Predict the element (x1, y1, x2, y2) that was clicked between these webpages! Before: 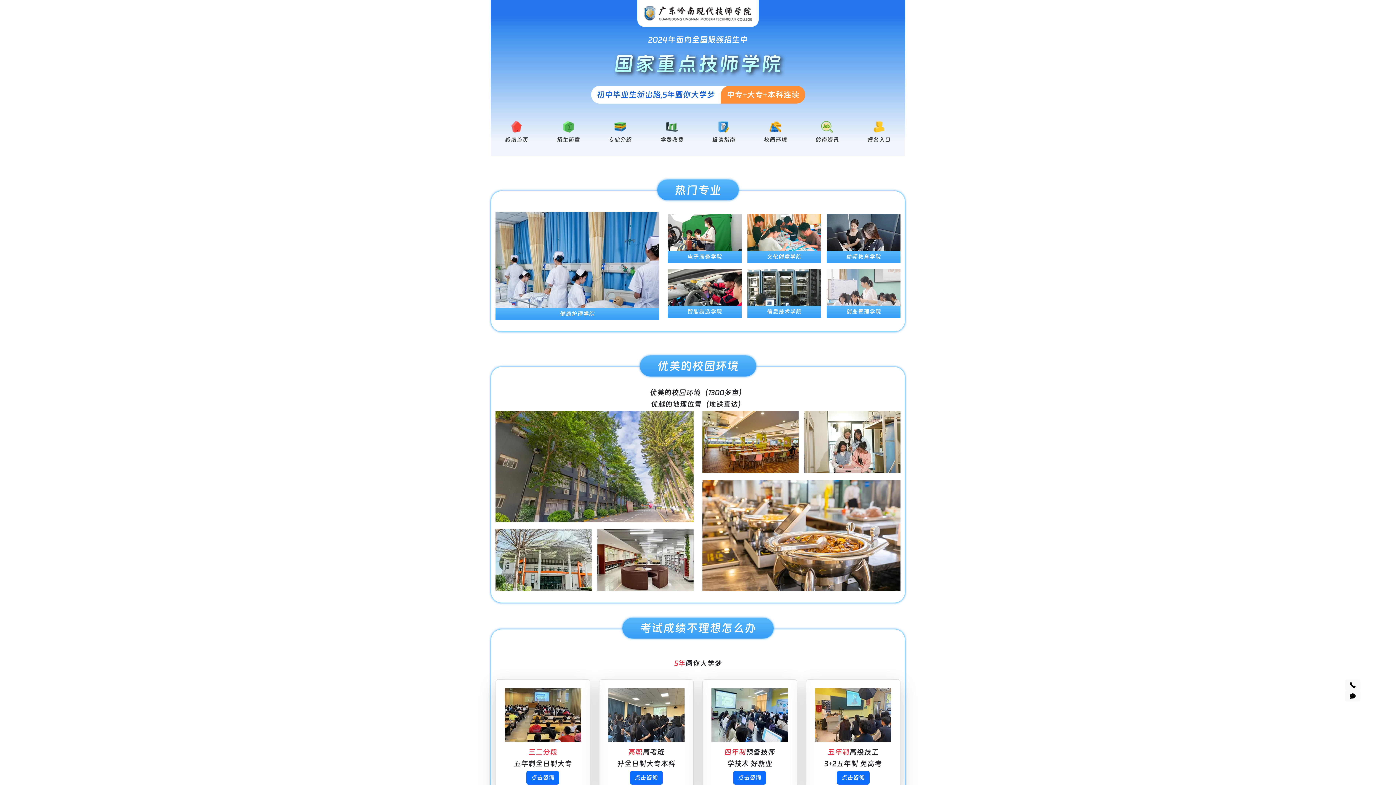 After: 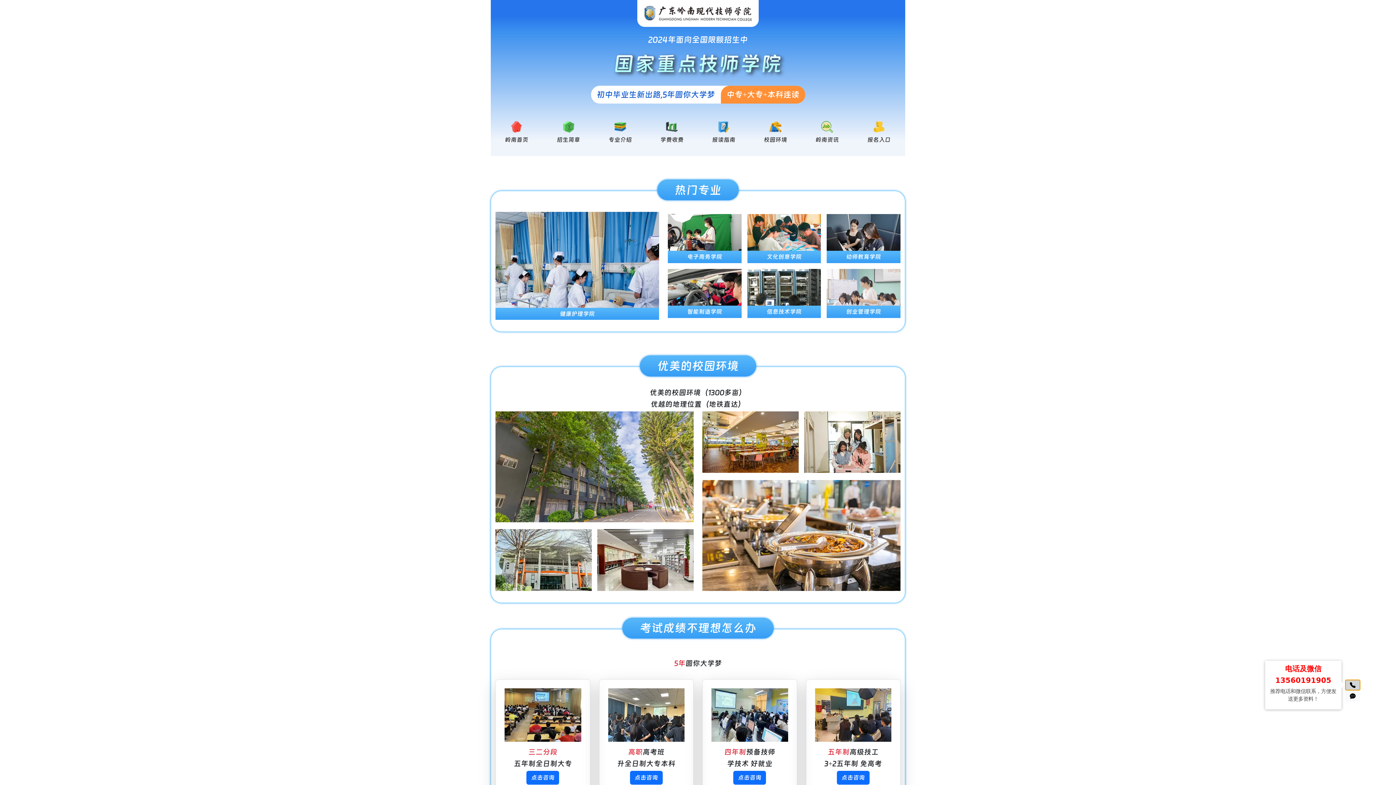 Action: bbox: (1345, 680, 1360, 690)